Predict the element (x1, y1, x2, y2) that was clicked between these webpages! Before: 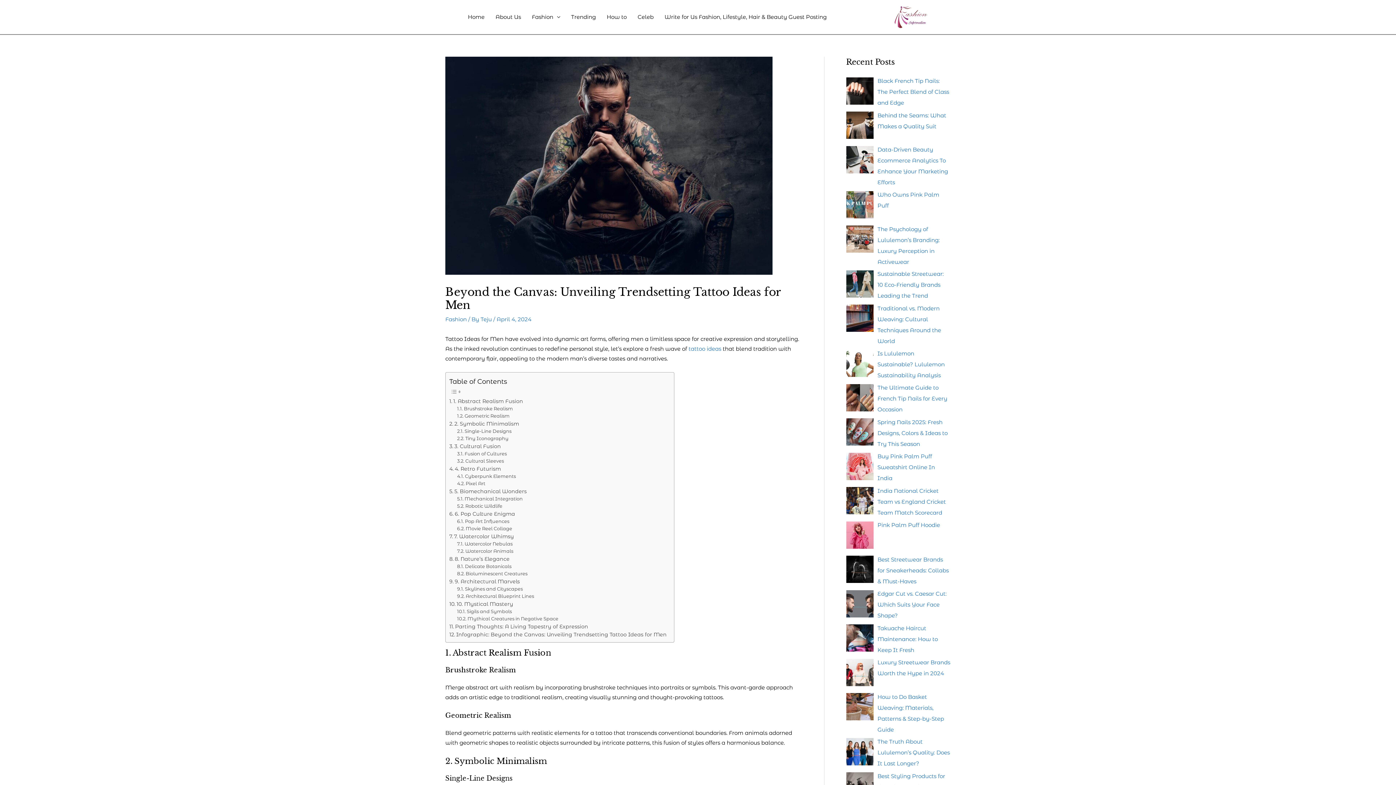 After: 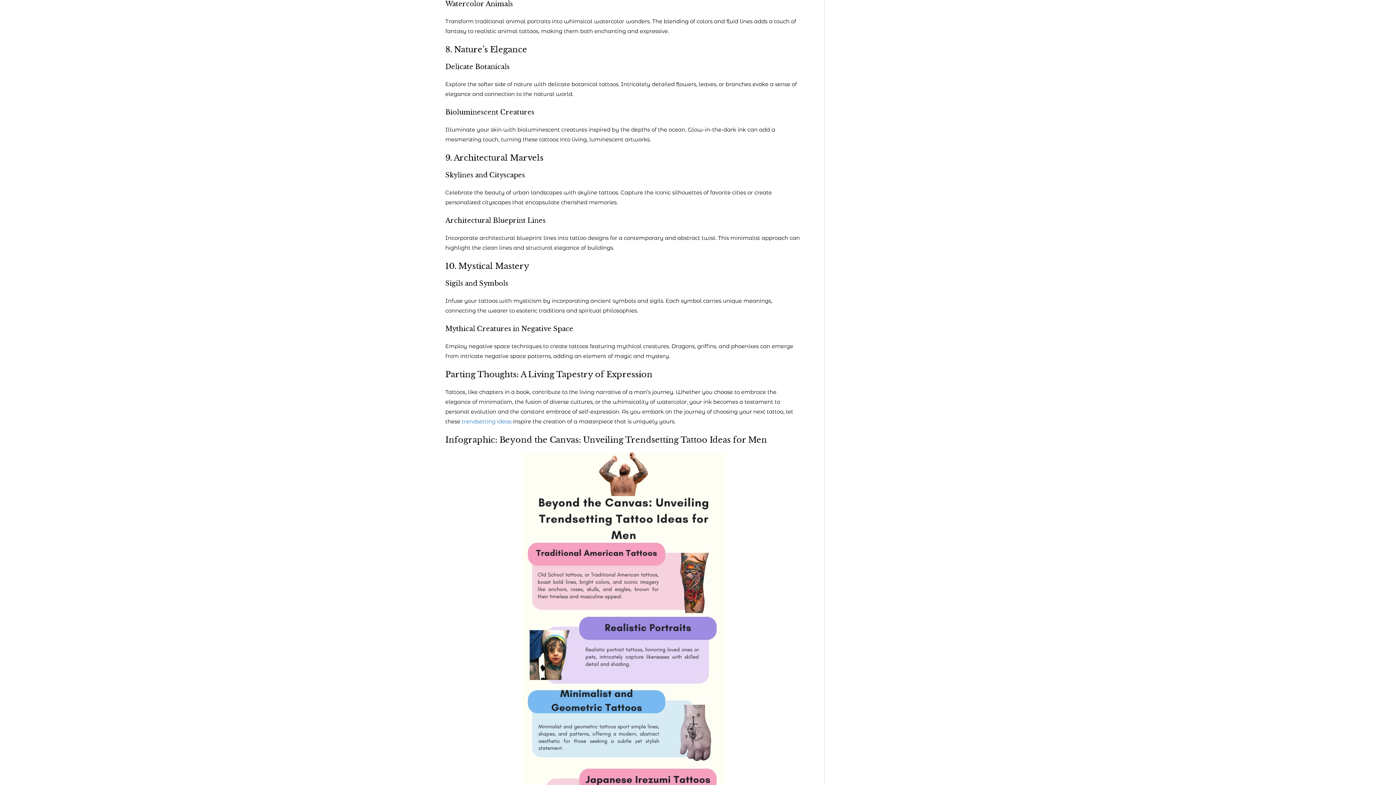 Action: label: Watercolor Animals bbox: (457, 548, 513, 555)